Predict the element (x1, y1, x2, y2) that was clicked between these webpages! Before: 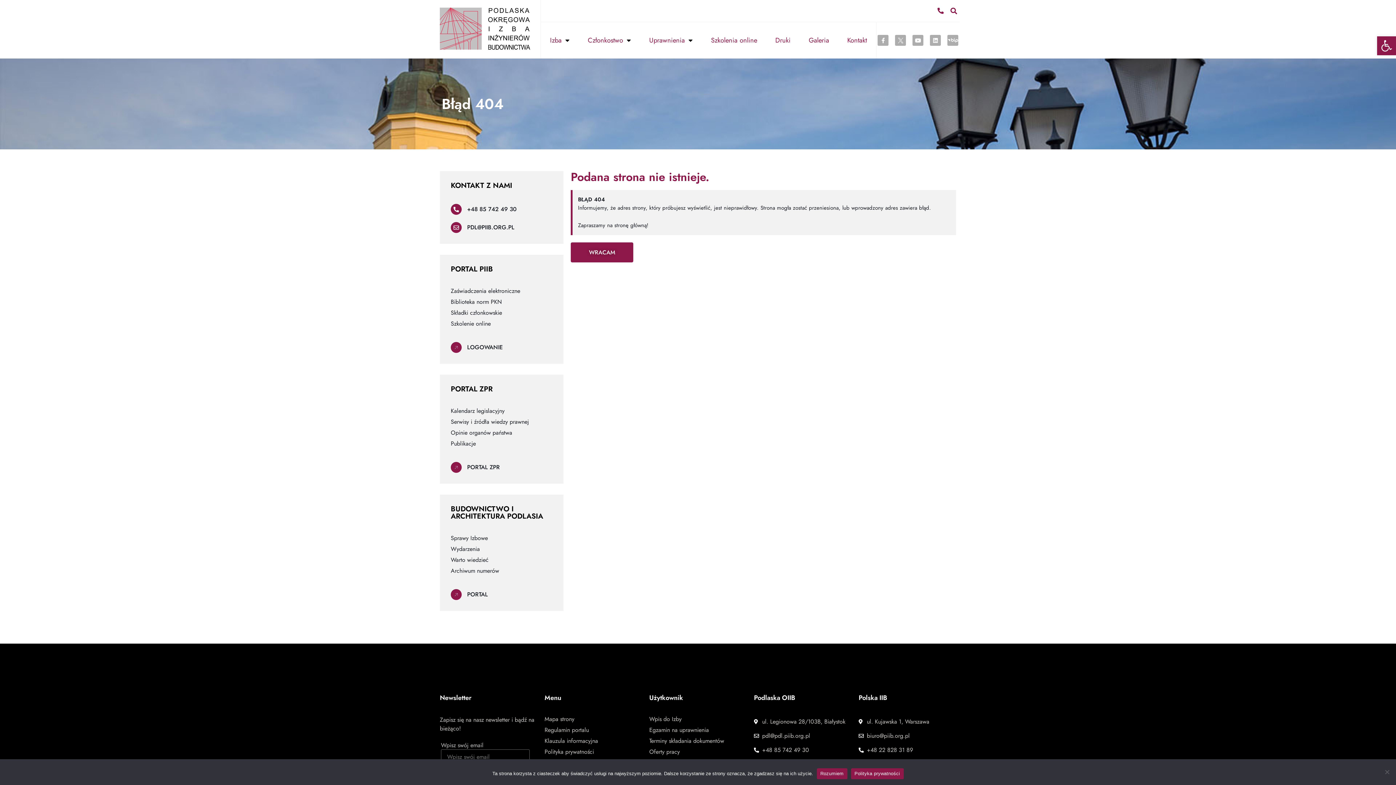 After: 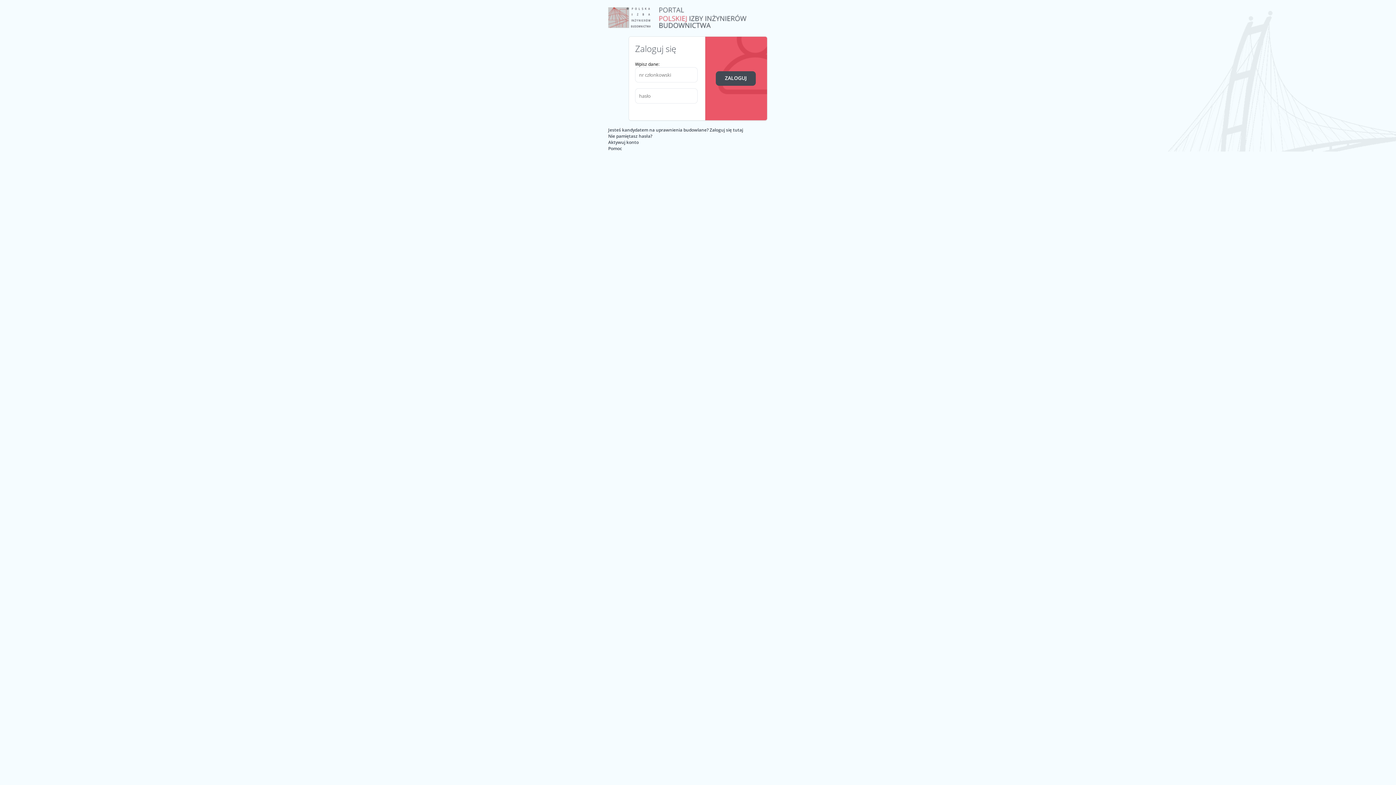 Action: label: Logowanie bbox: (450, 342, 461, 353)